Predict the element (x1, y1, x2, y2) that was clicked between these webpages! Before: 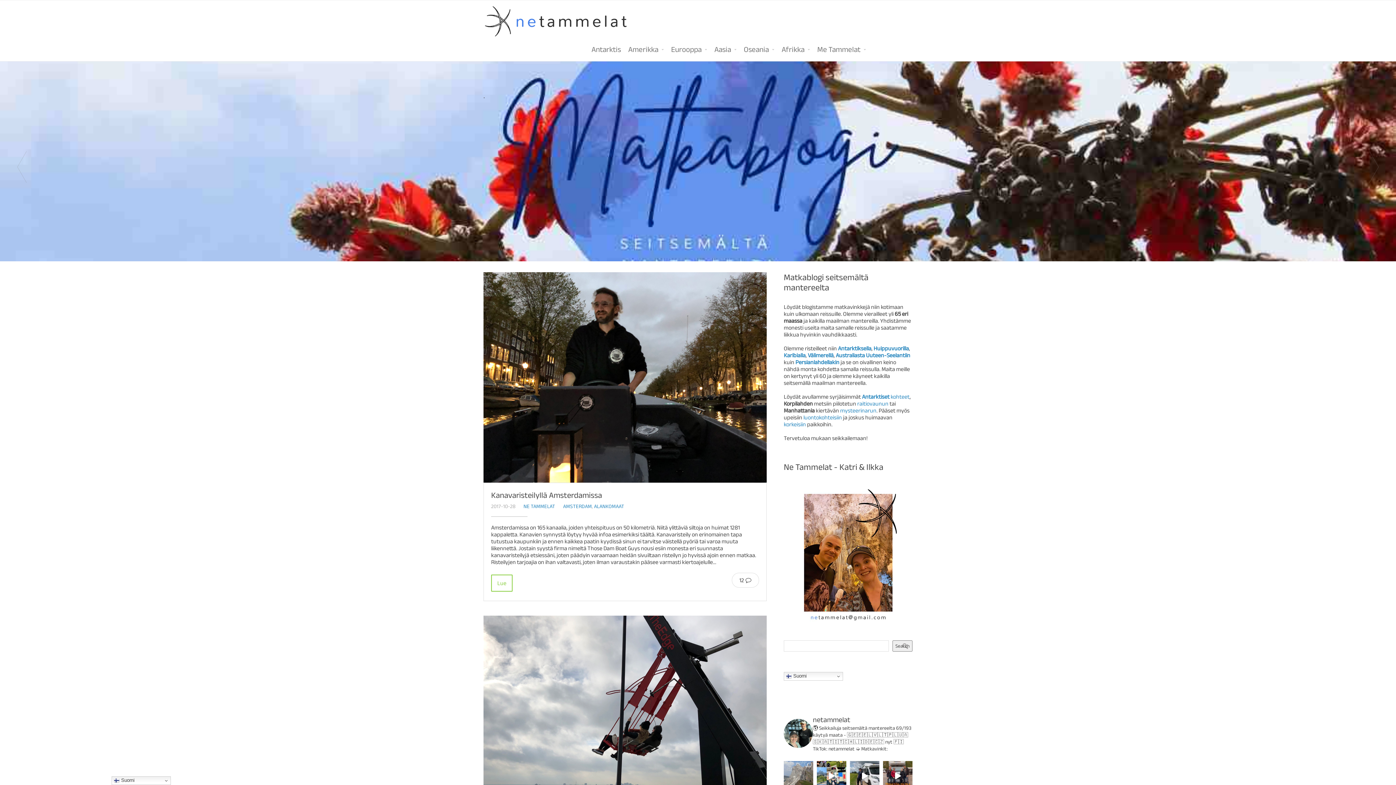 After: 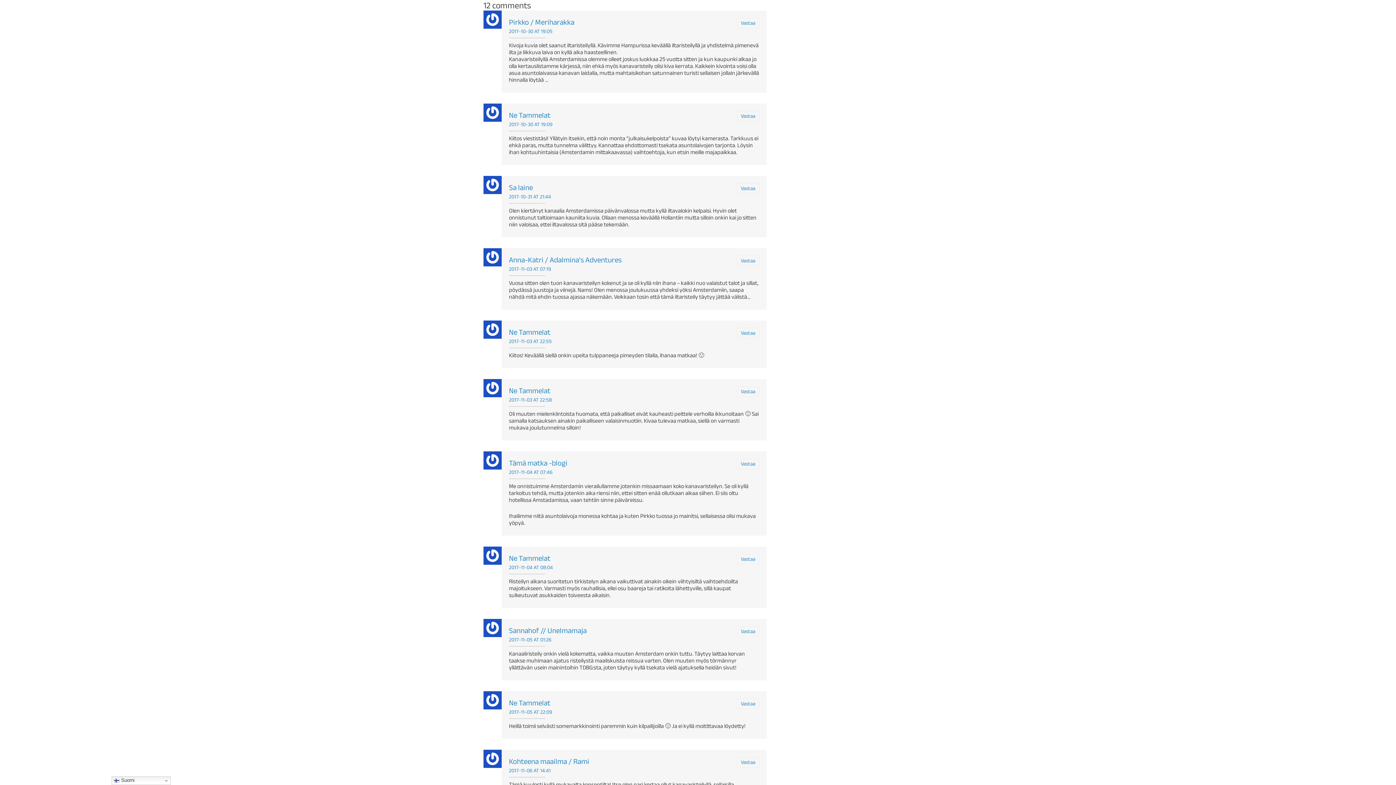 Action: bbox: (739, 577, 751, 583) label: 12